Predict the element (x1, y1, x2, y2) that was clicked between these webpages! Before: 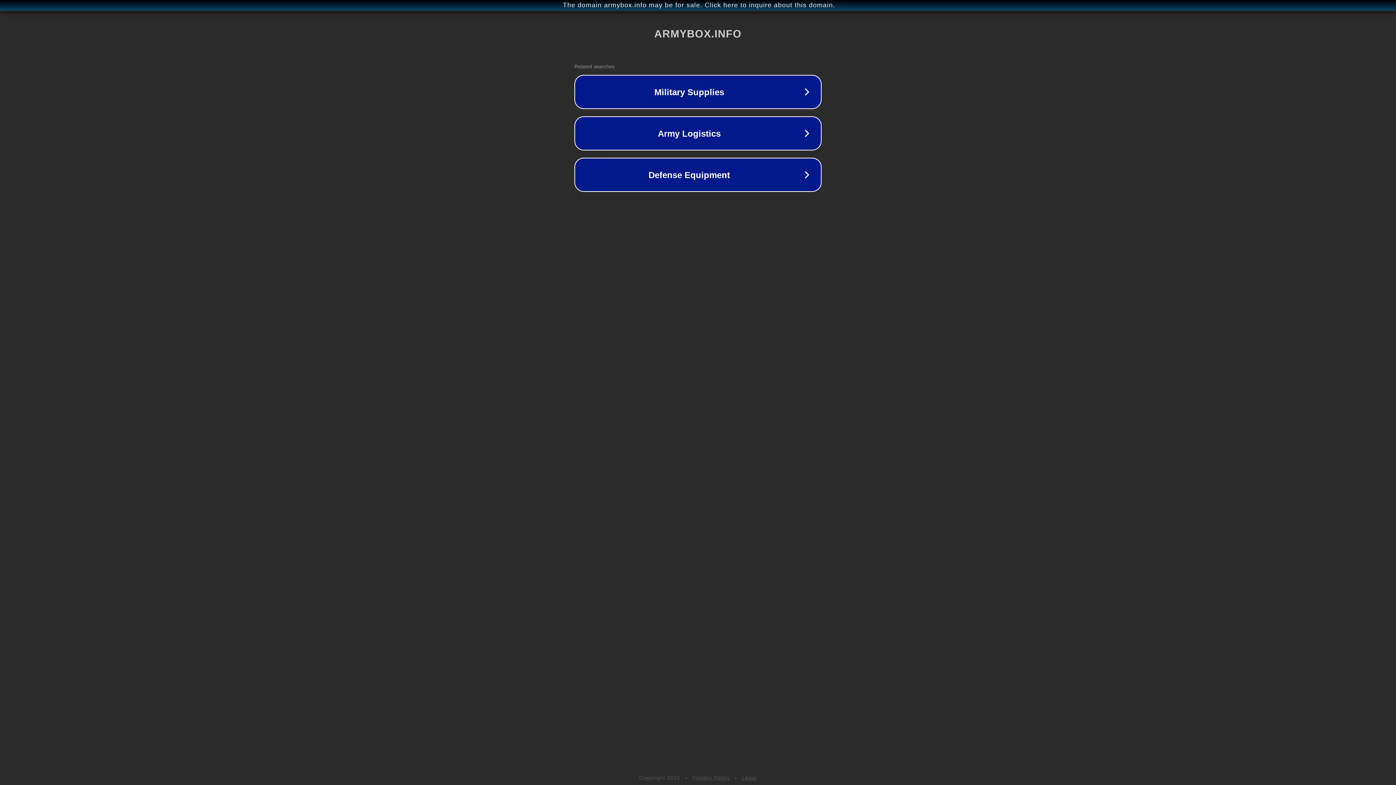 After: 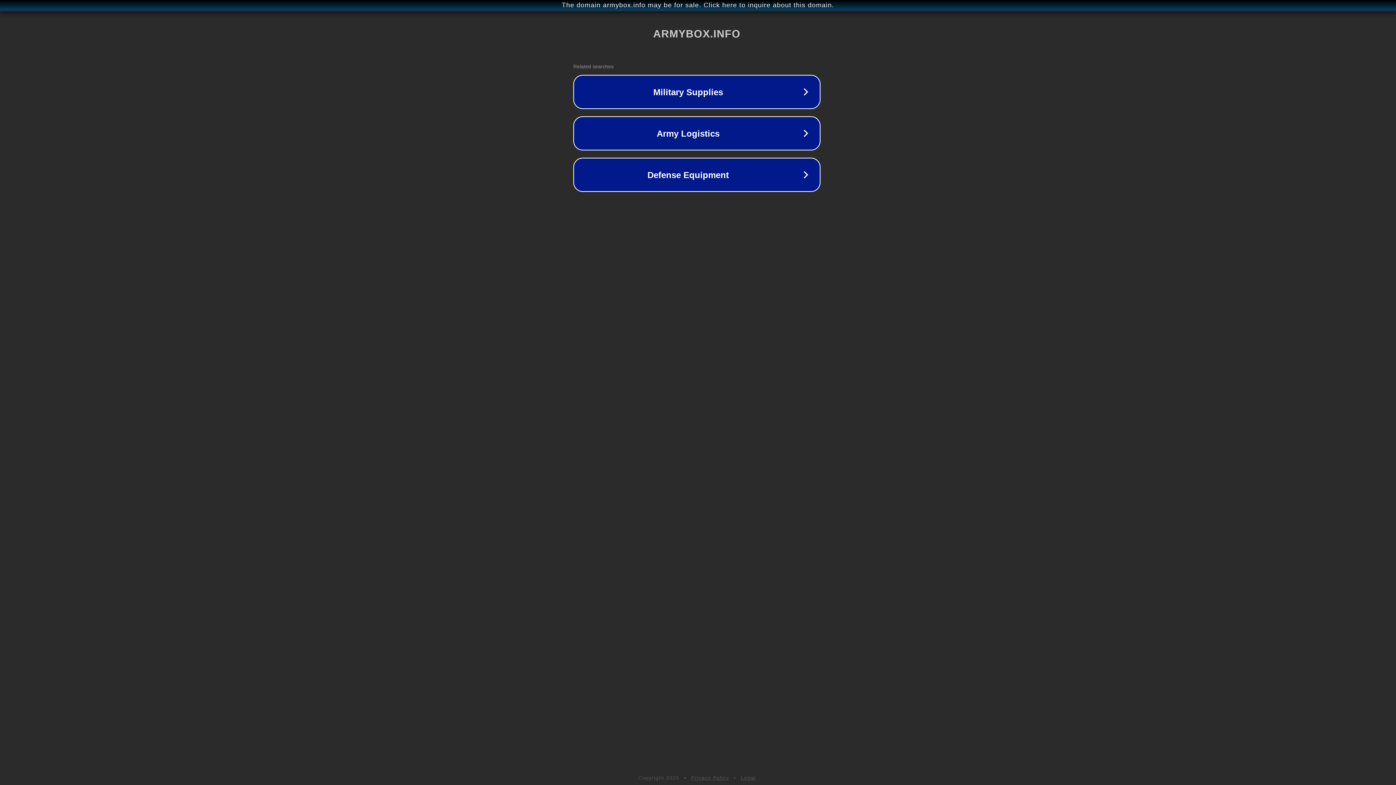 Action: bbox: (1, 1, 1397, 9) label: The domain armybox.info may be for sale. Click here to inquire about this domain.